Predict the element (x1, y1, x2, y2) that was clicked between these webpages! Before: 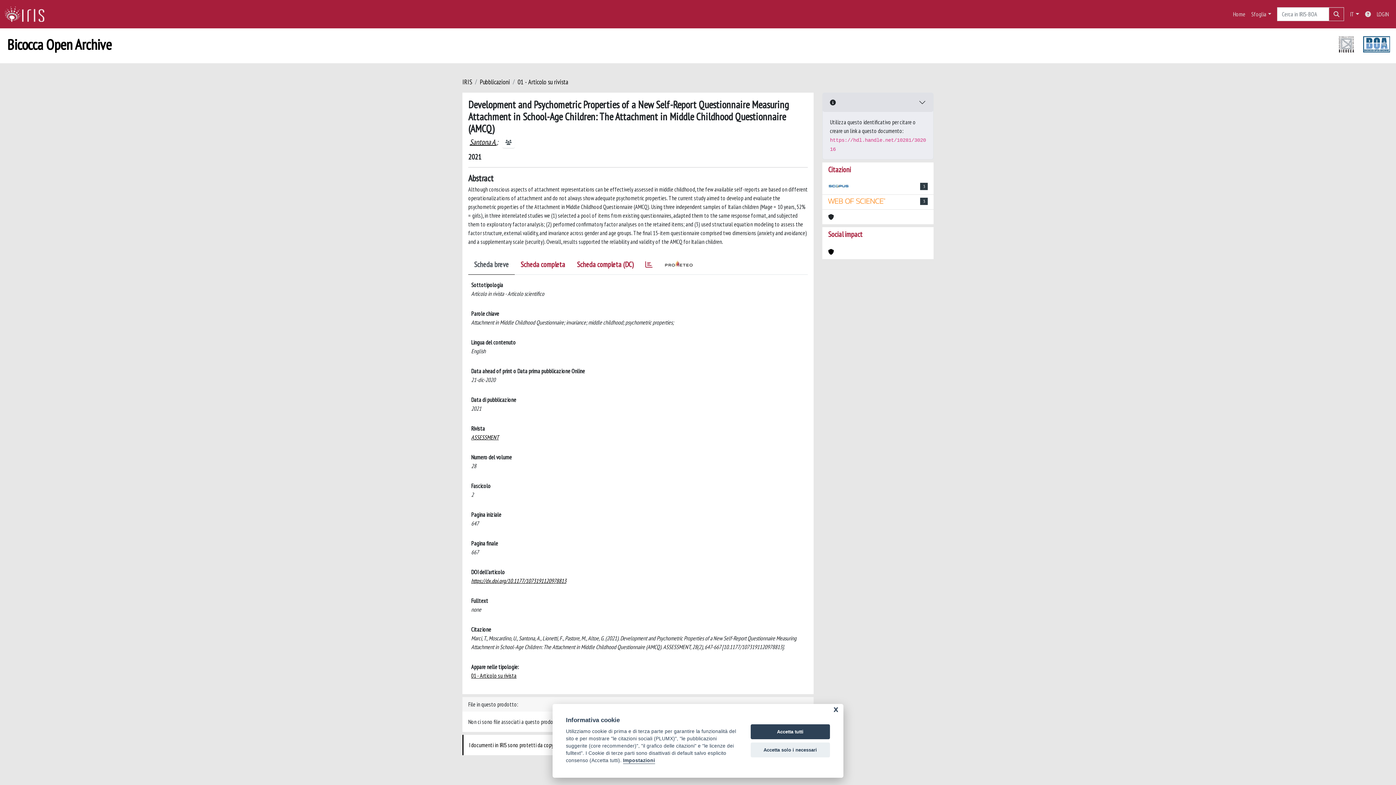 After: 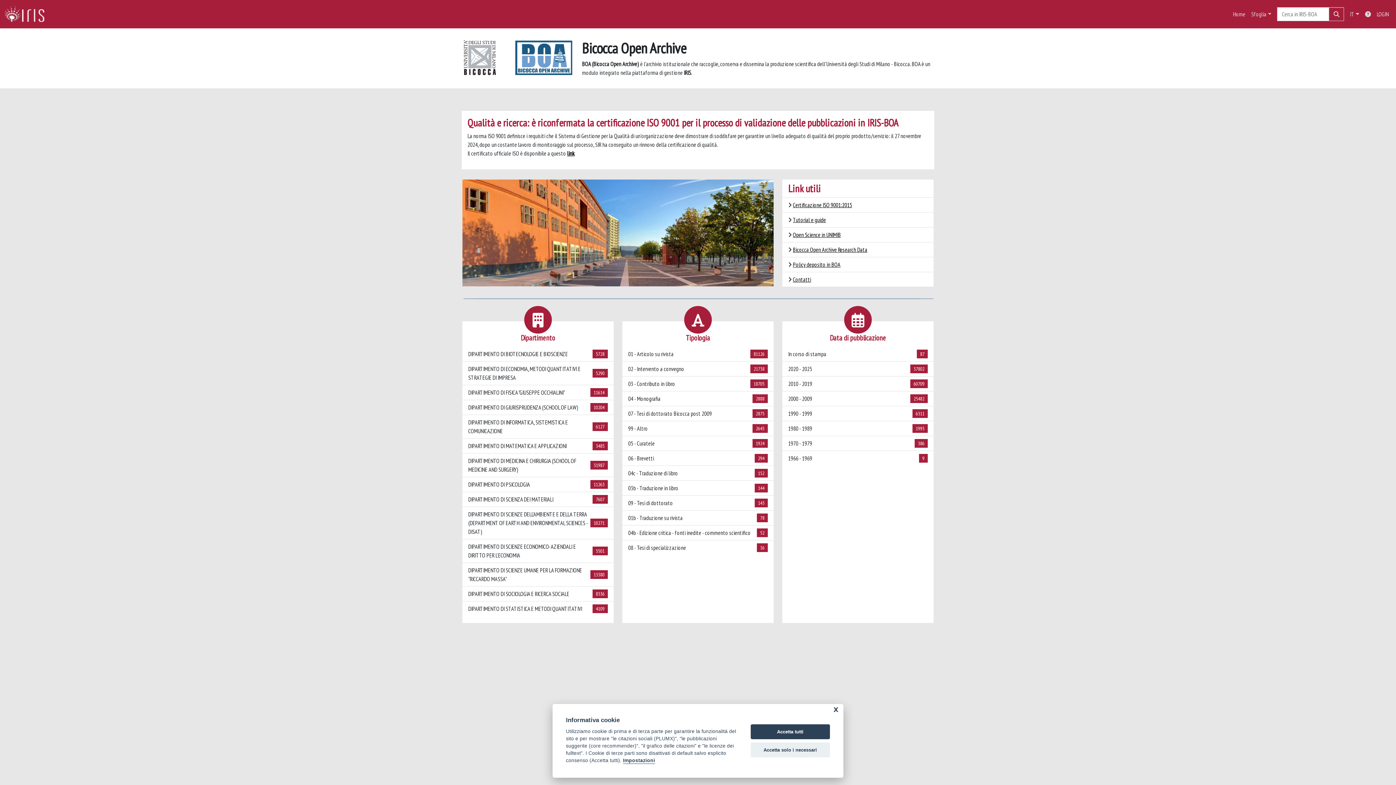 Action: label: Home bbox: (1230, 6, 1248, 21)